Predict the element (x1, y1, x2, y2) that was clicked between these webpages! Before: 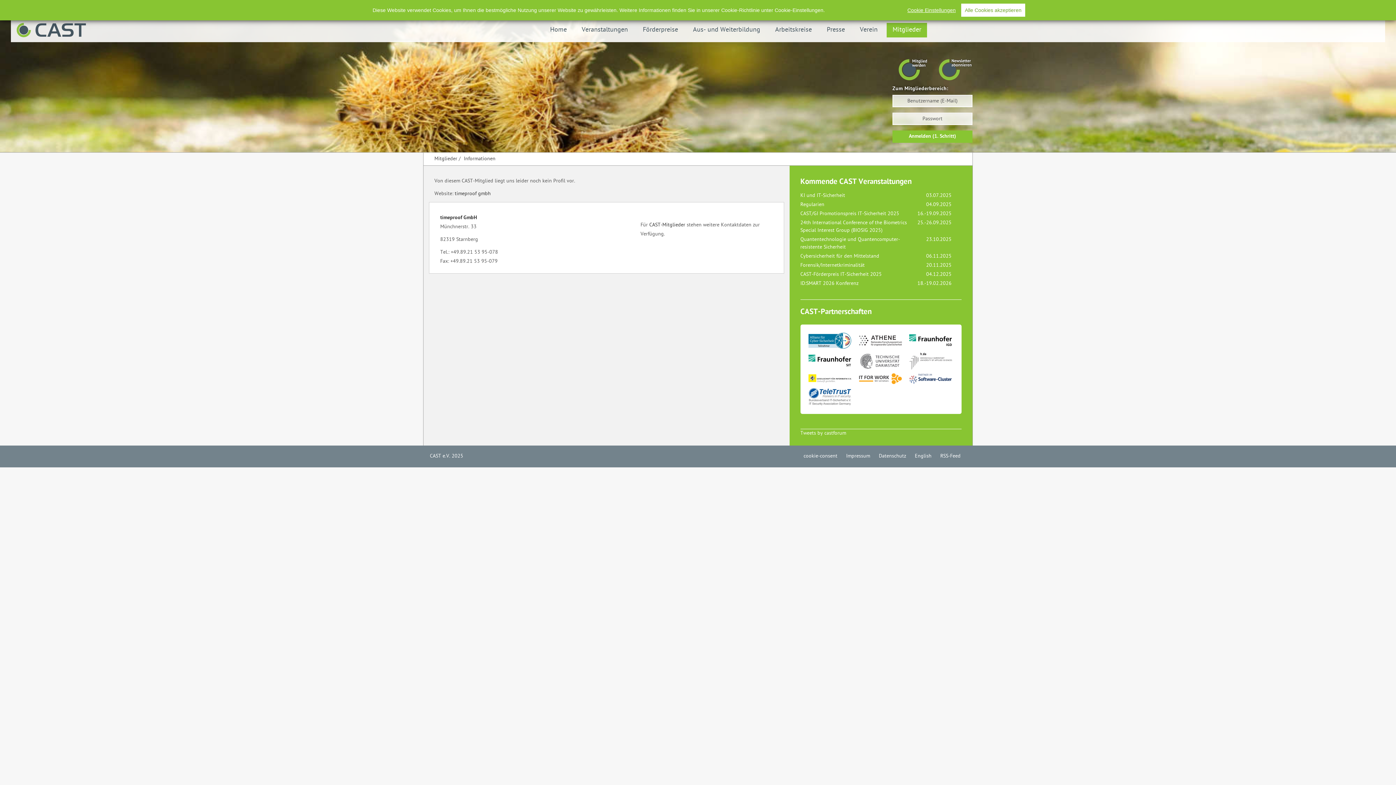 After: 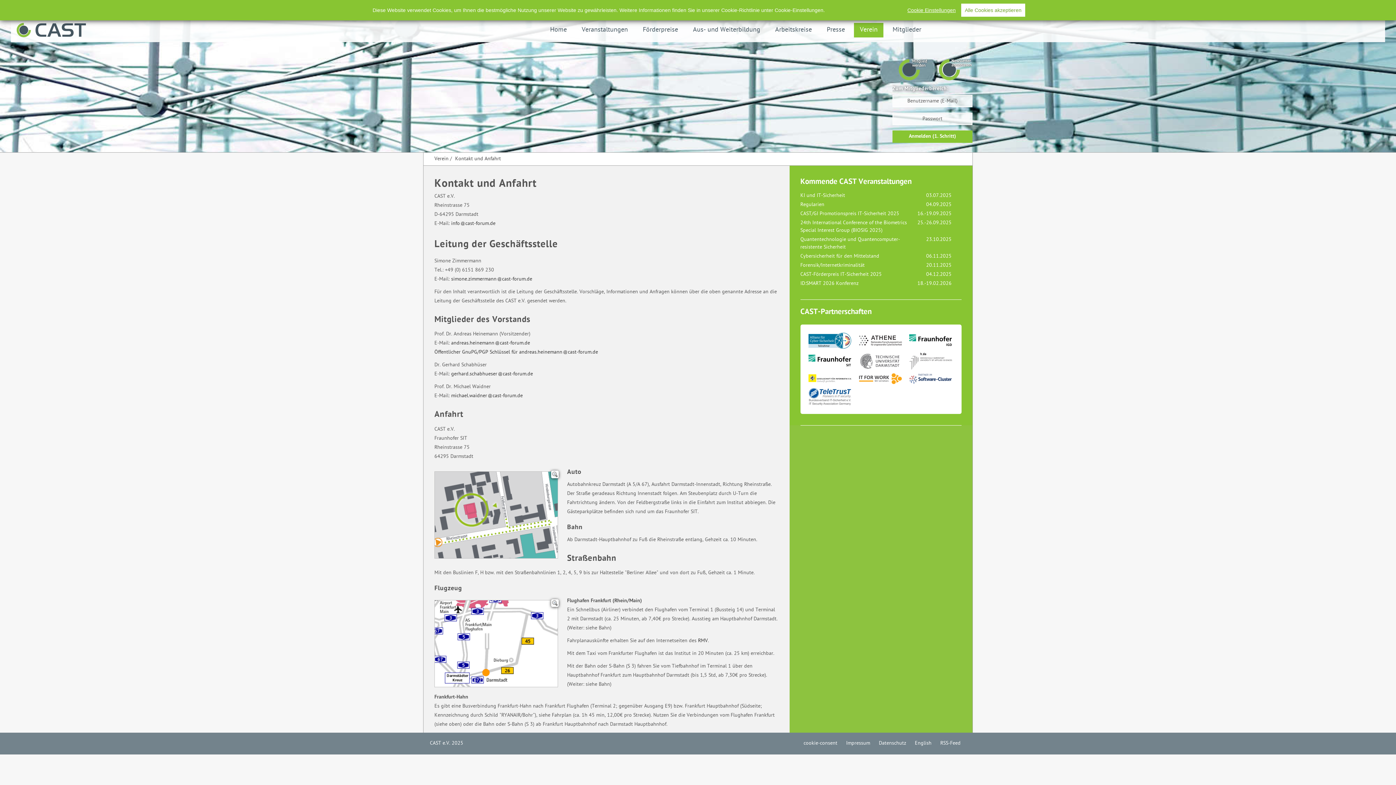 Action: bbox: (854, 22, 883, 37) label: Verein